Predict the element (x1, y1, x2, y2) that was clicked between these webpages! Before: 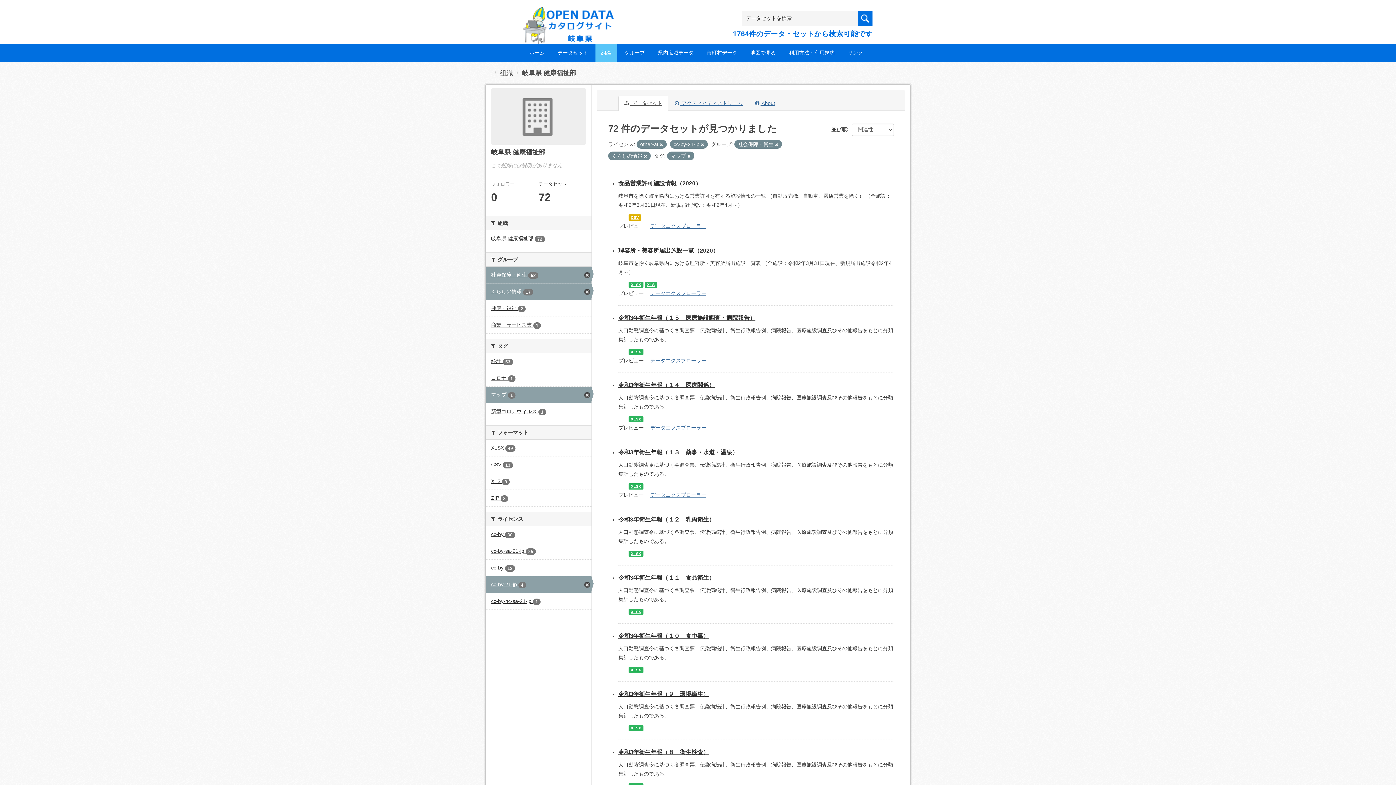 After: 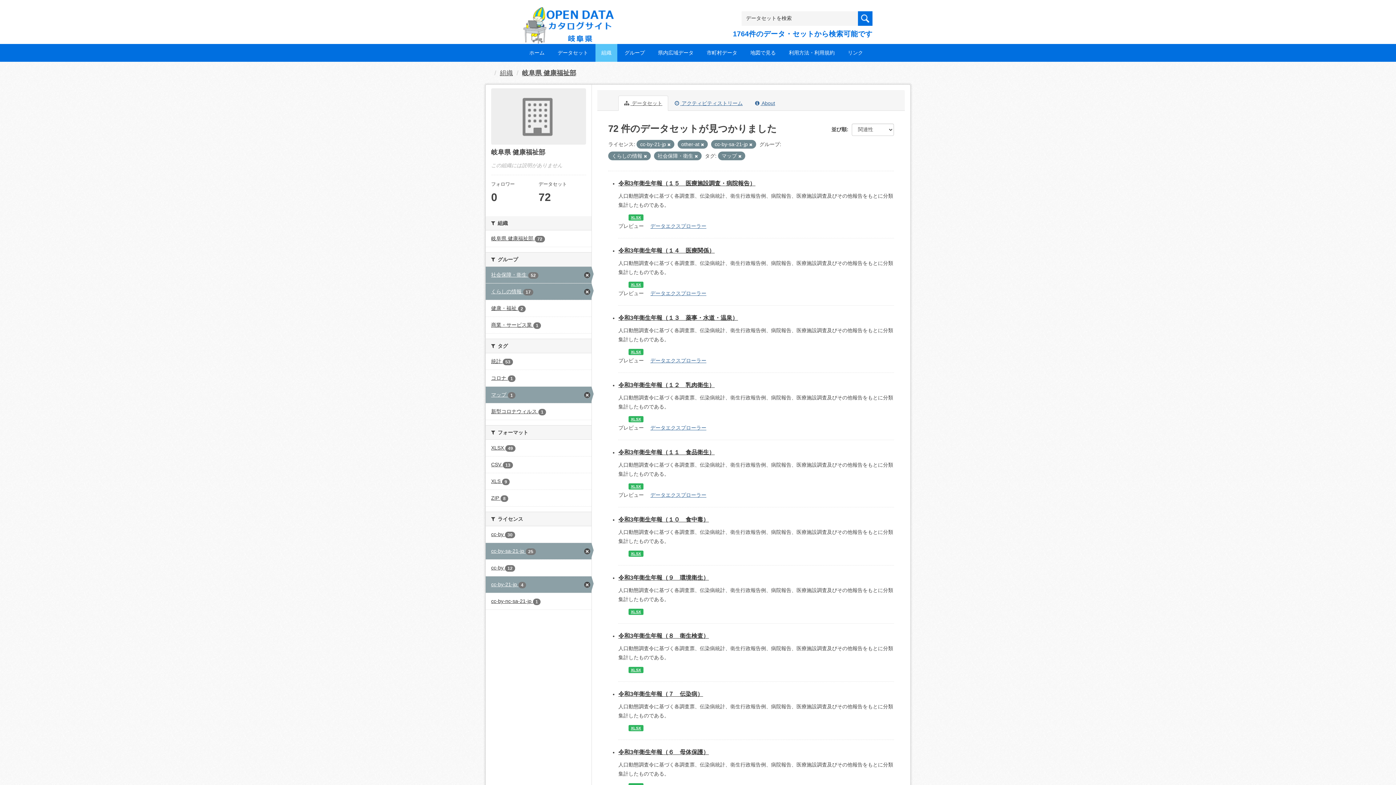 Action: bbox: (485, 543, 591, 559) label: cc-by-sa-21-jp 25